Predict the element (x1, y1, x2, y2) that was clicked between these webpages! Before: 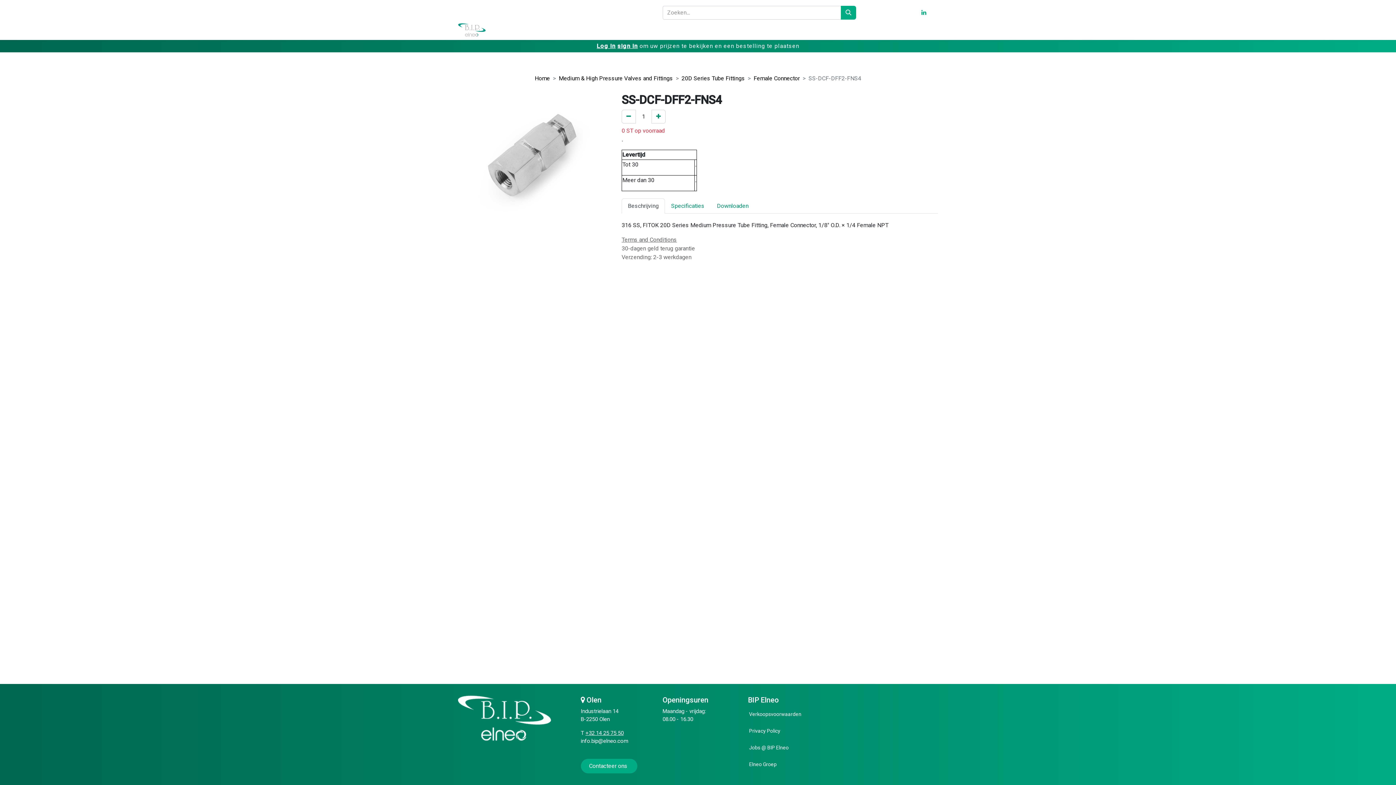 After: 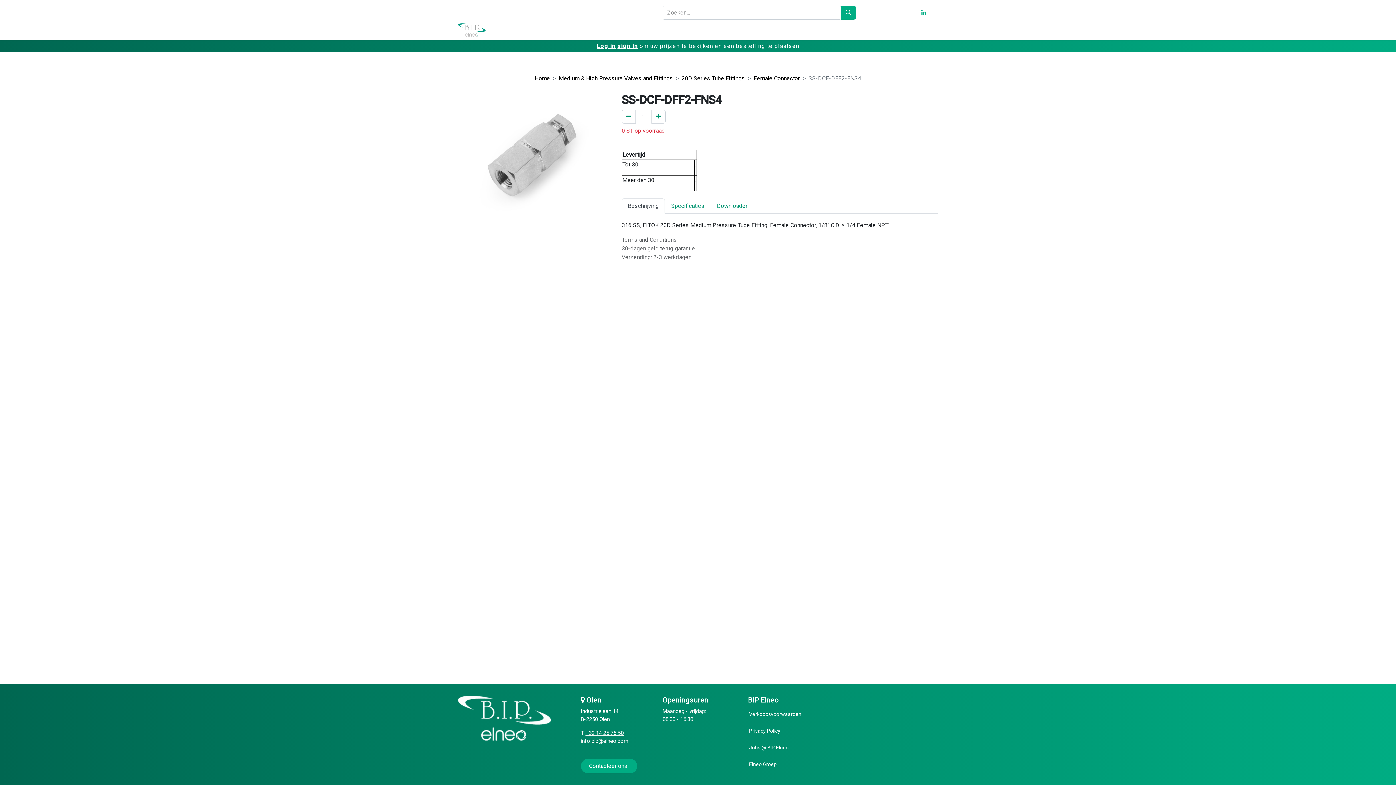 Action: label: Producten  bbox: (786, 22, 828, 37)